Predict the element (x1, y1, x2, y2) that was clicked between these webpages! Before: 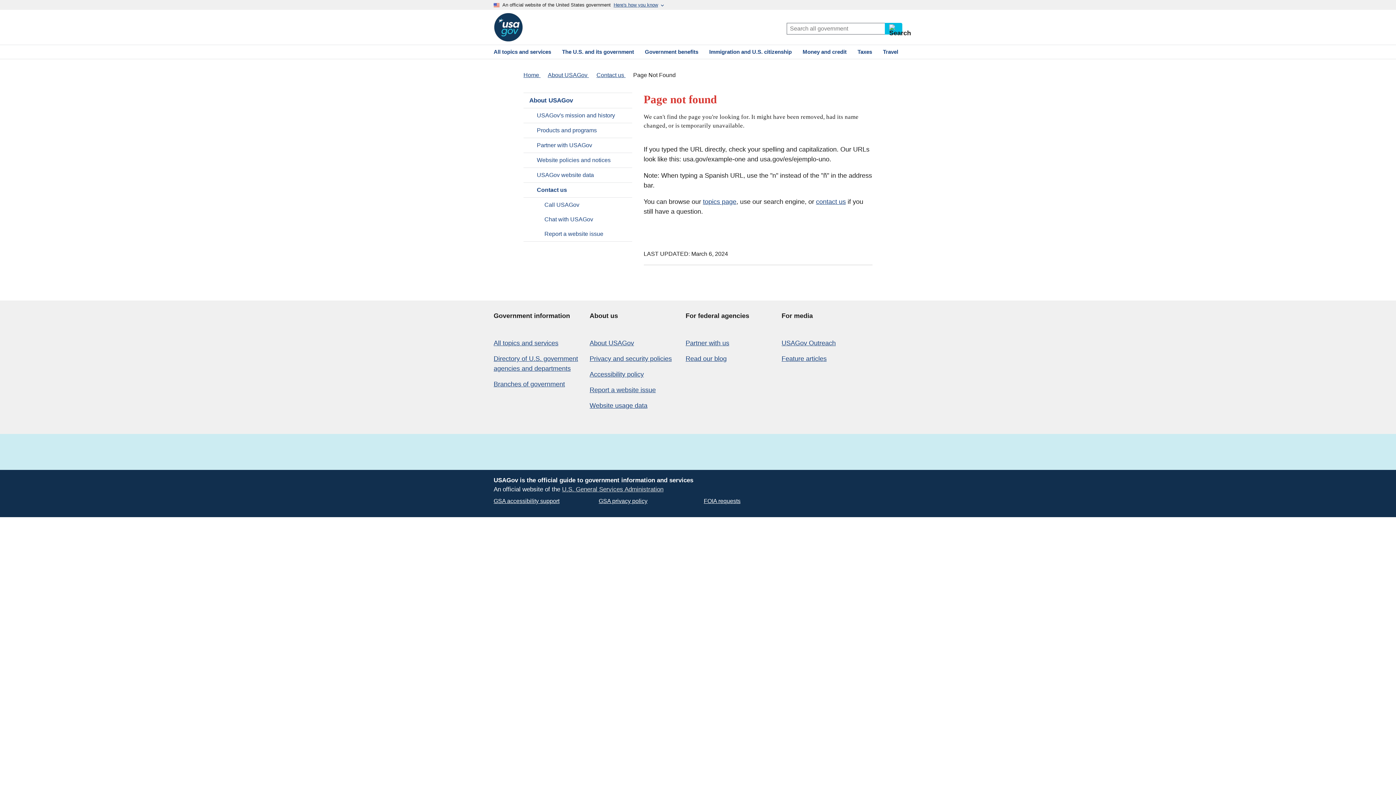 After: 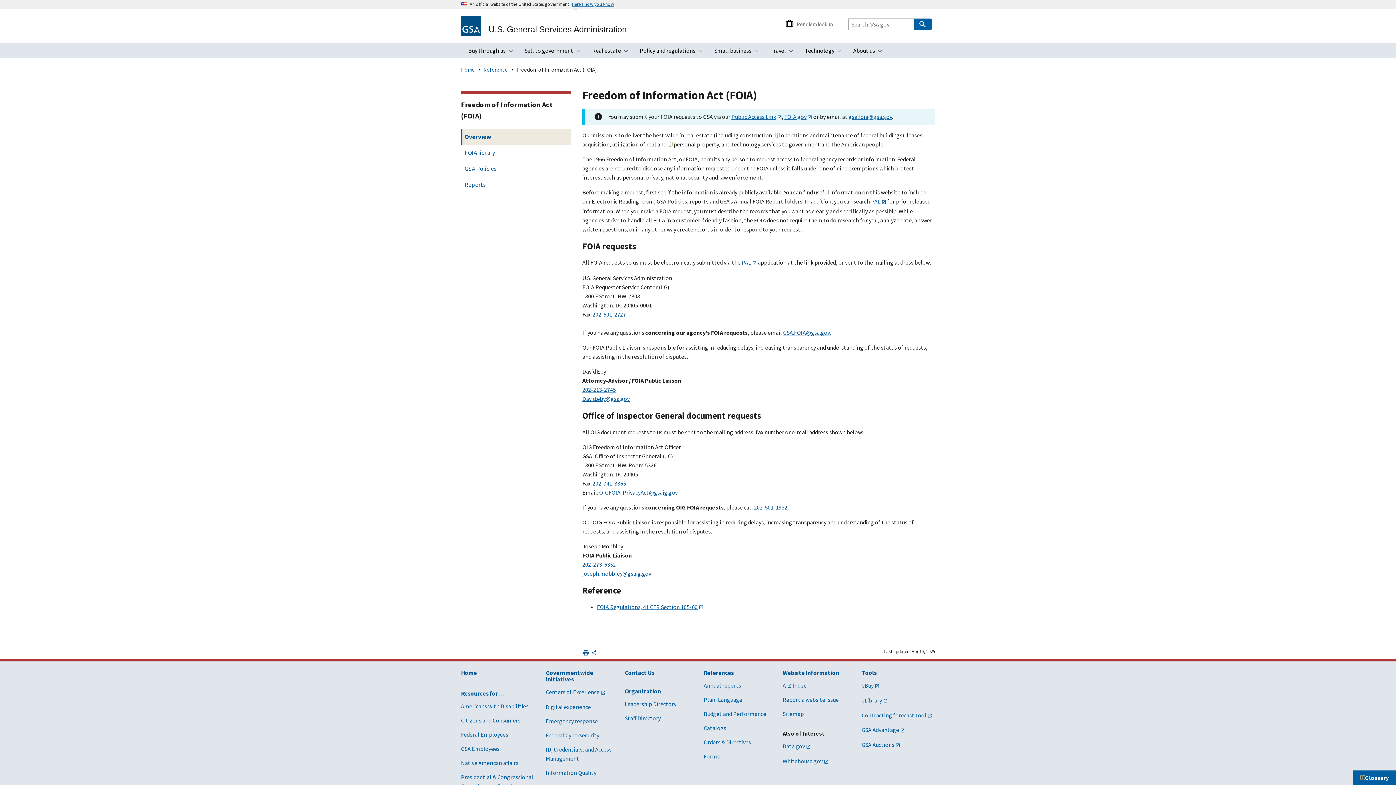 Action: label: FOIA requests bbox: (704, 497, 740, 505)